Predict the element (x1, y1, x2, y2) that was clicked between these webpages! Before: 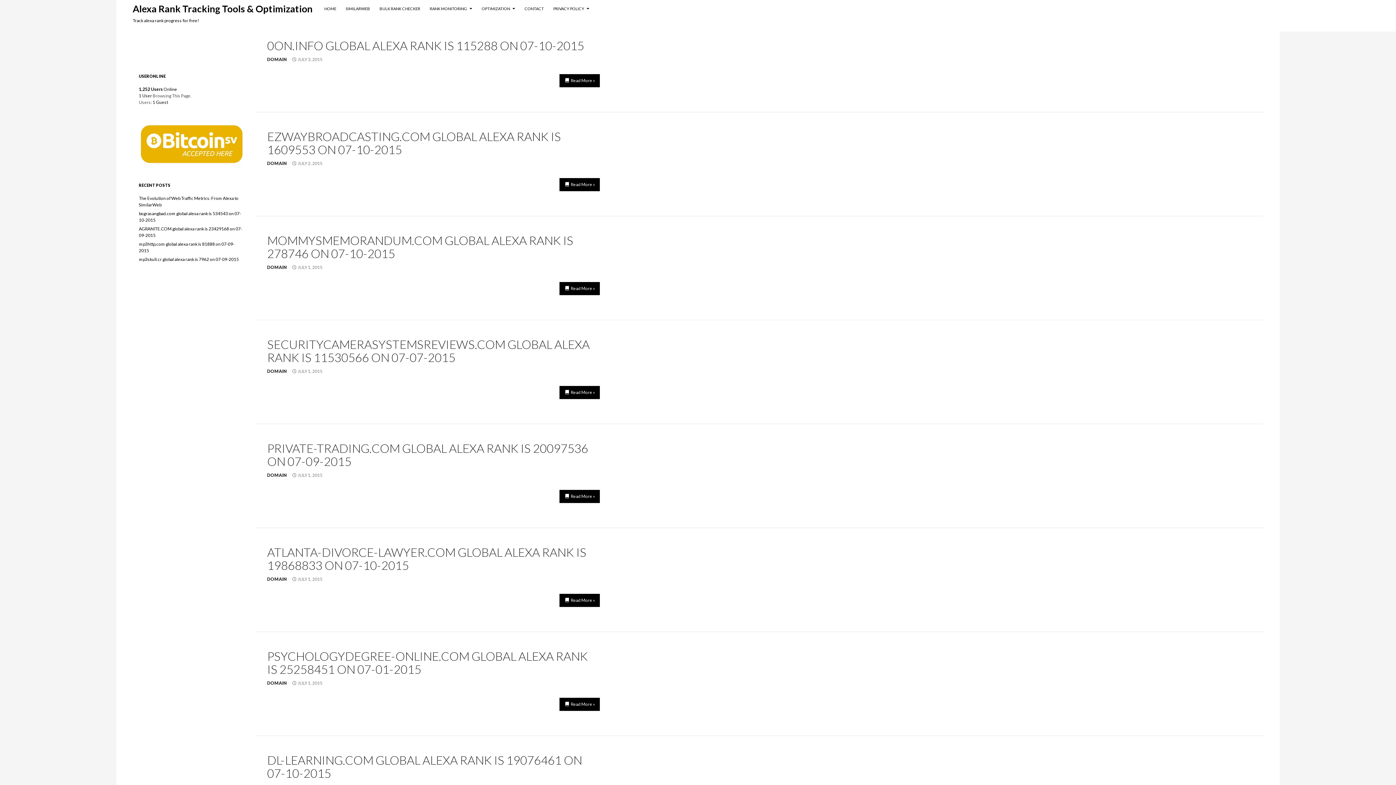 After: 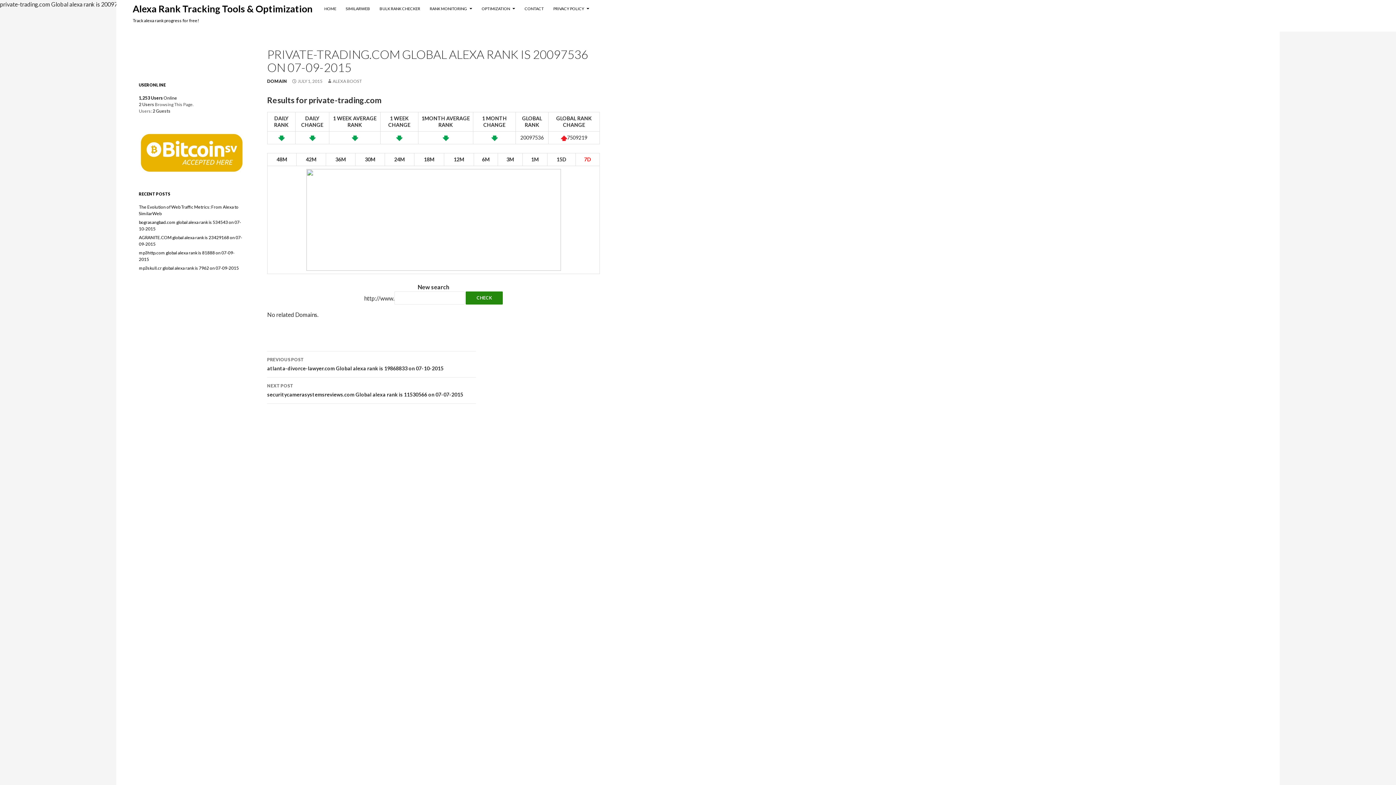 Action: label: JULY 1, 2015 bbox: (291, 472, 322, 478)